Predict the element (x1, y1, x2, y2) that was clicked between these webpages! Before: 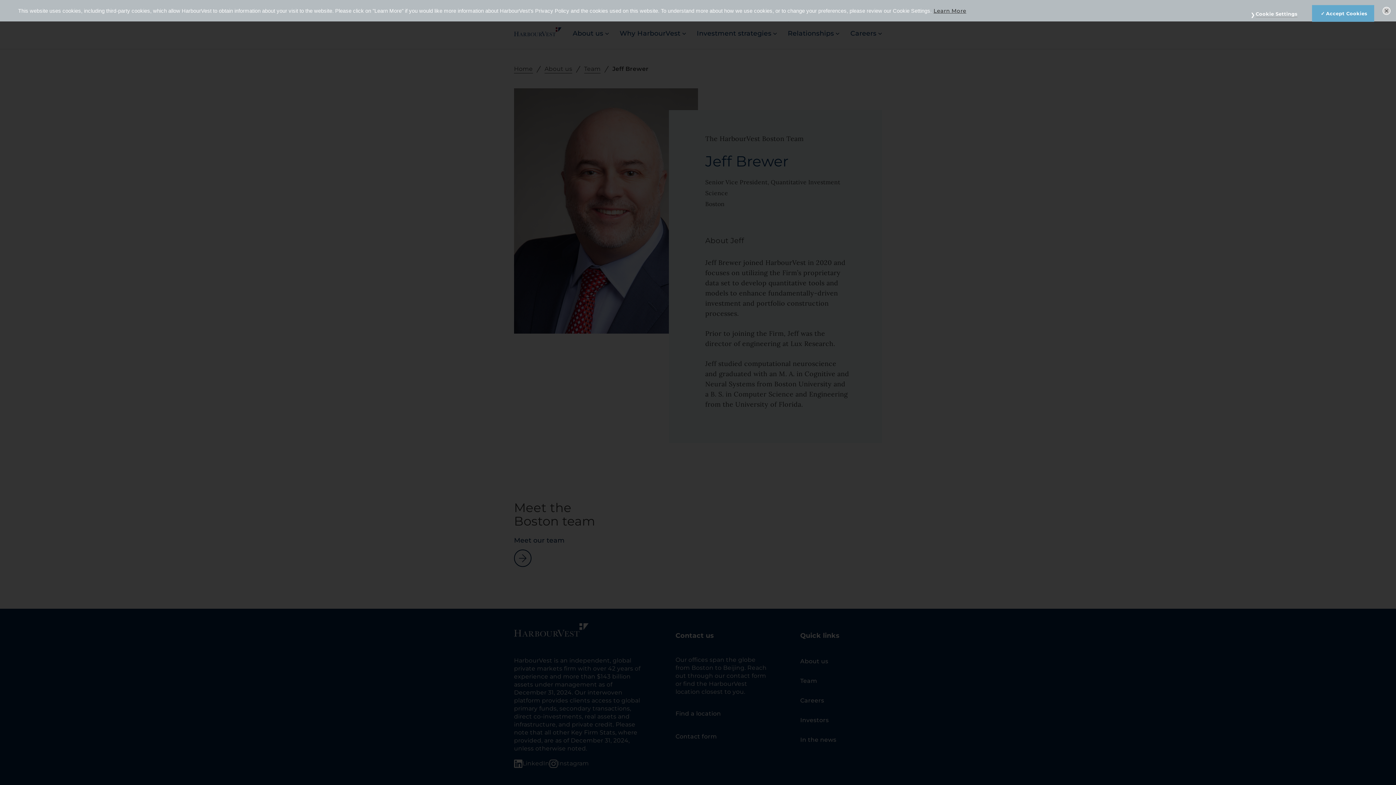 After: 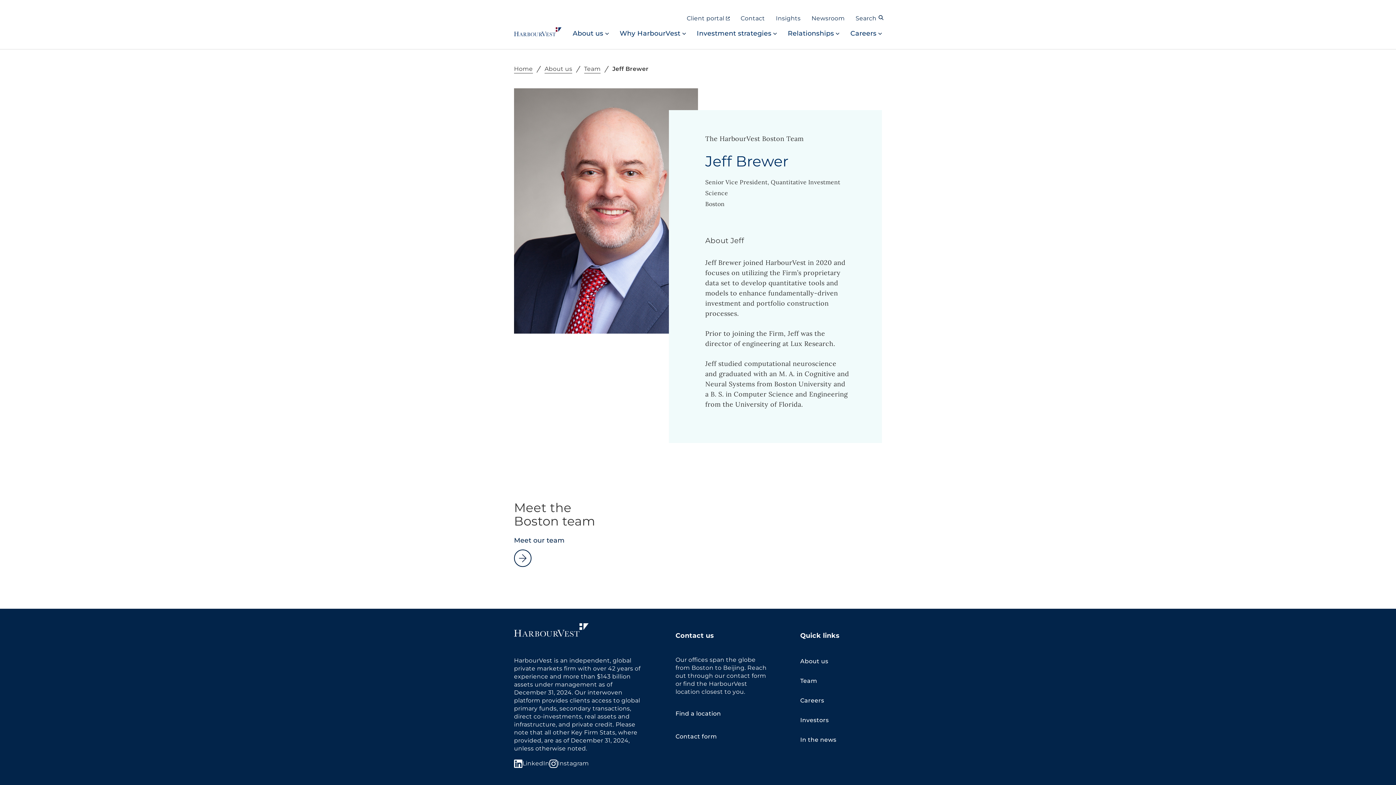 Action: bbox: (1382, 6, 1390, 14)